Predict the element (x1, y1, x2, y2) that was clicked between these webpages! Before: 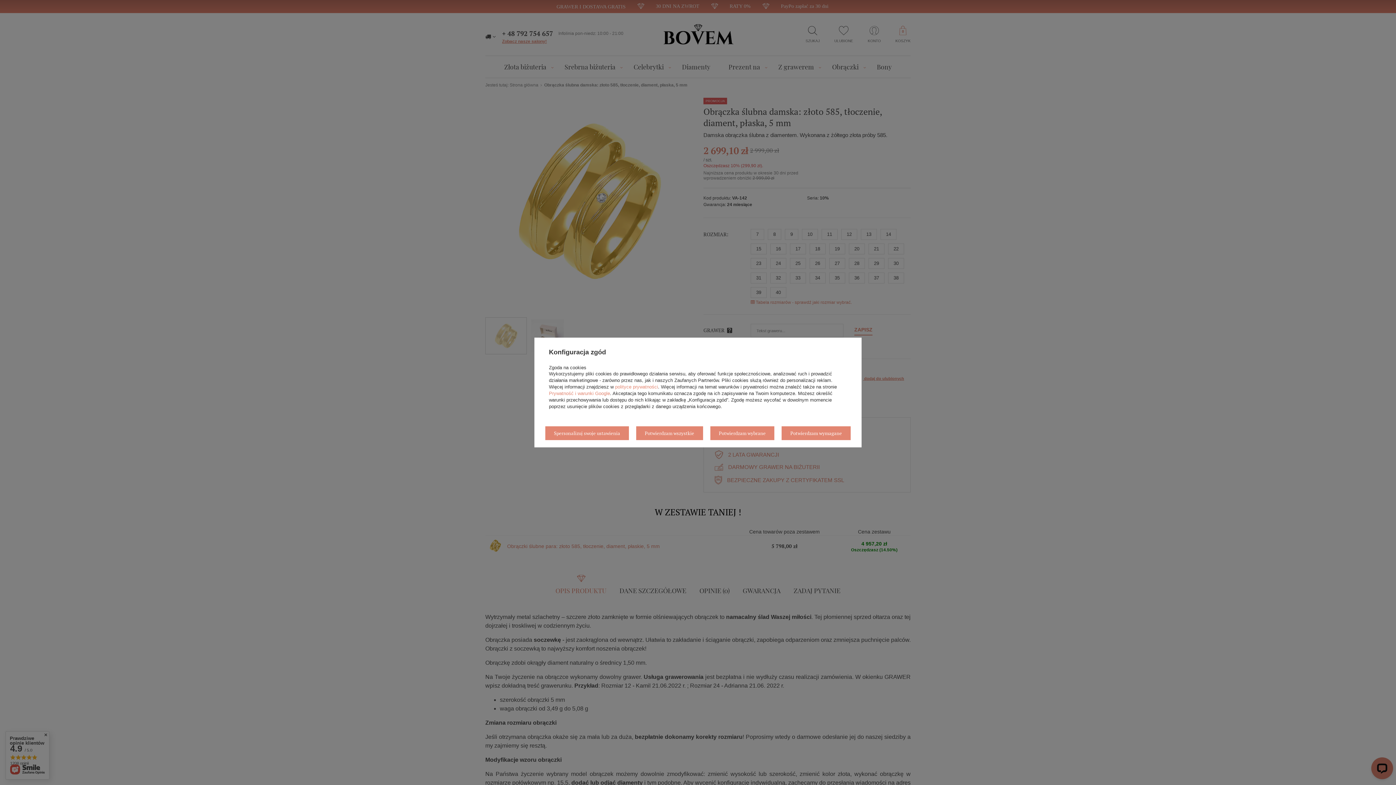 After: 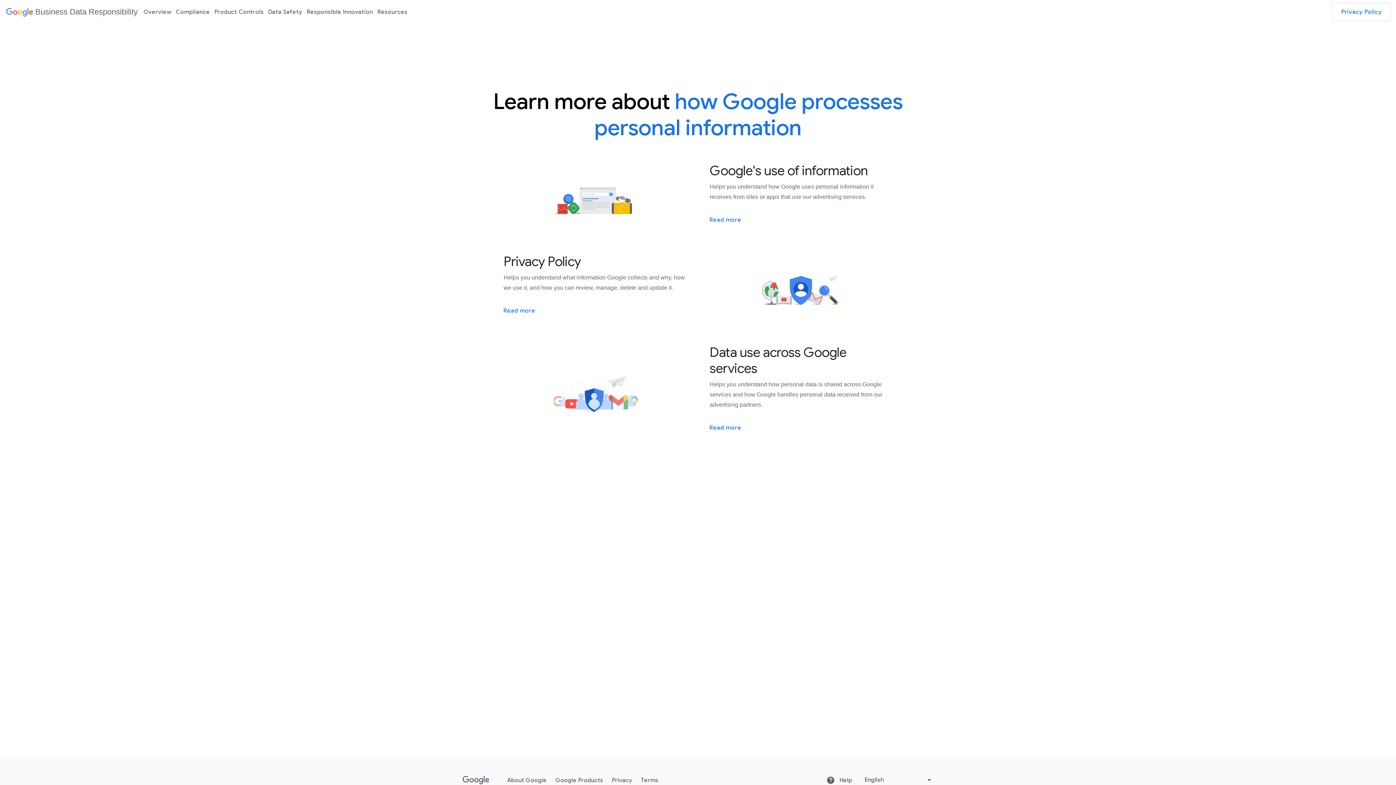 Action: bbox: (549, 390, 610, 396) label: Prywatność i warunki Google